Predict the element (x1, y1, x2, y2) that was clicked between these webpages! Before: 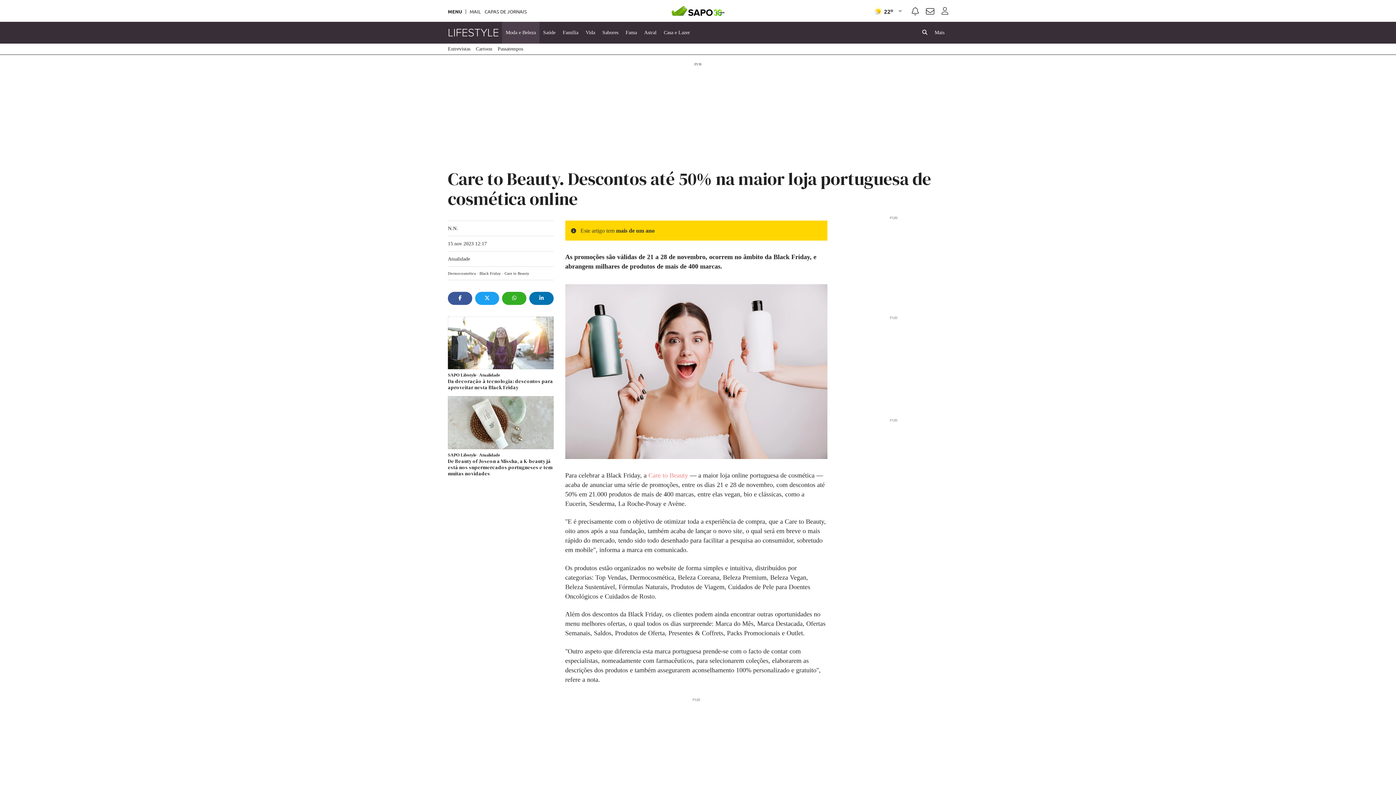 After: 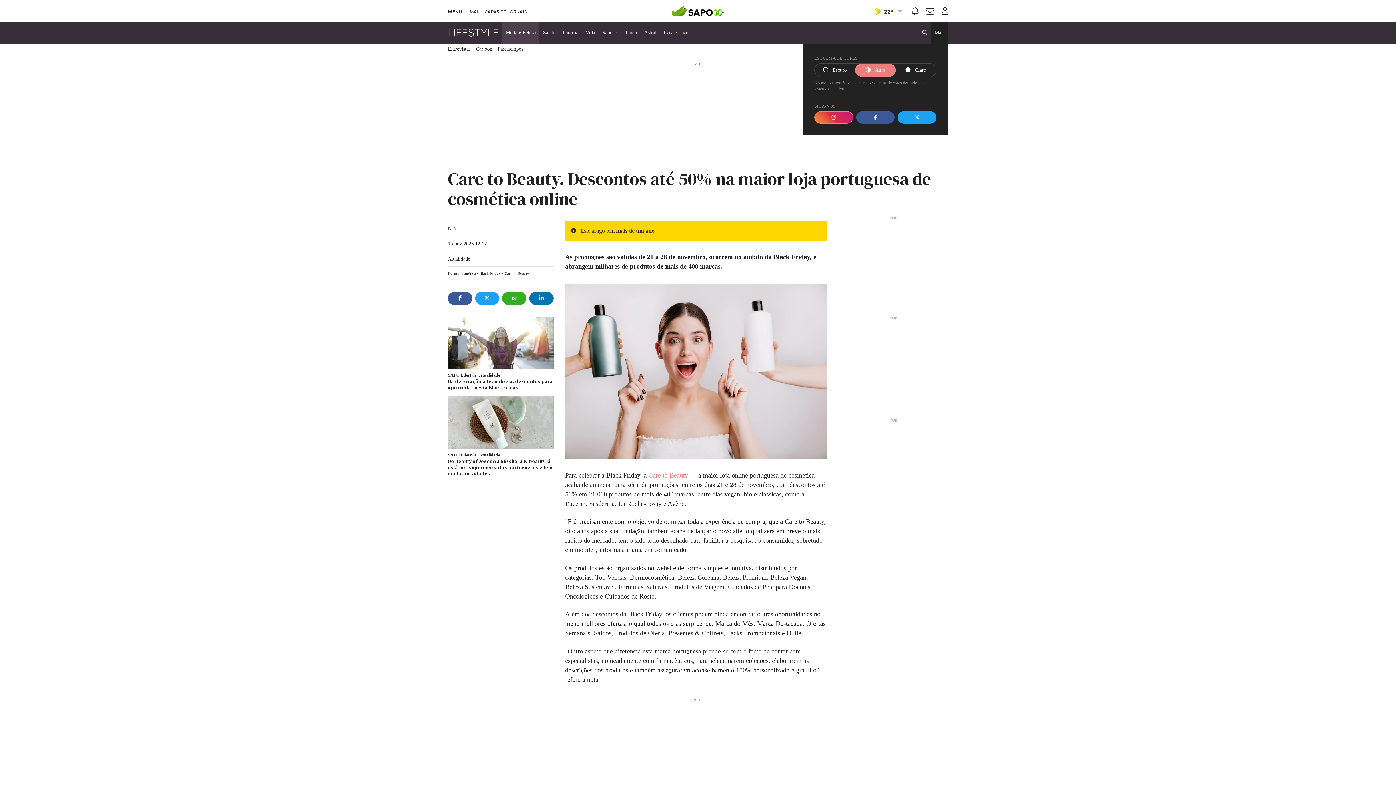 Action: label: Mais bbox: (931, 21, 948, 43)